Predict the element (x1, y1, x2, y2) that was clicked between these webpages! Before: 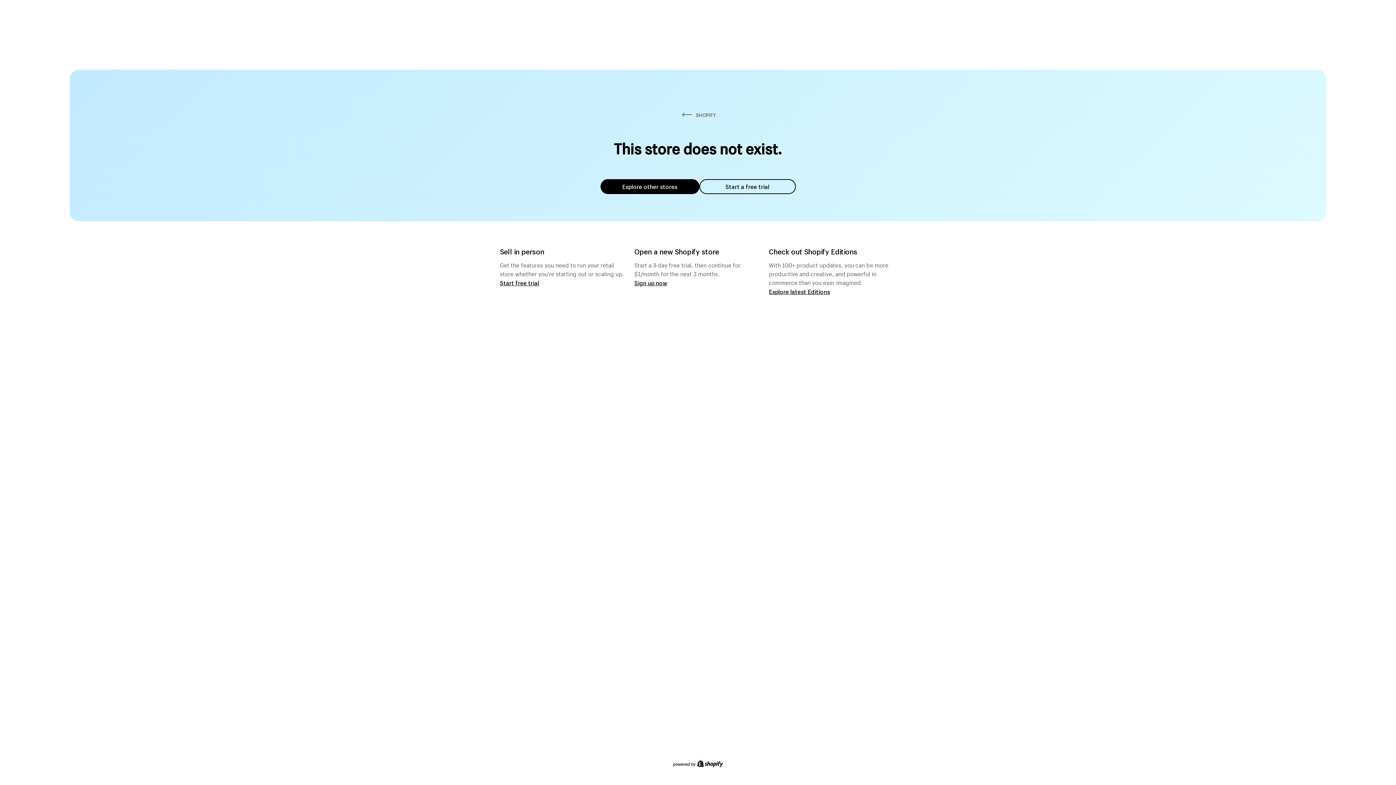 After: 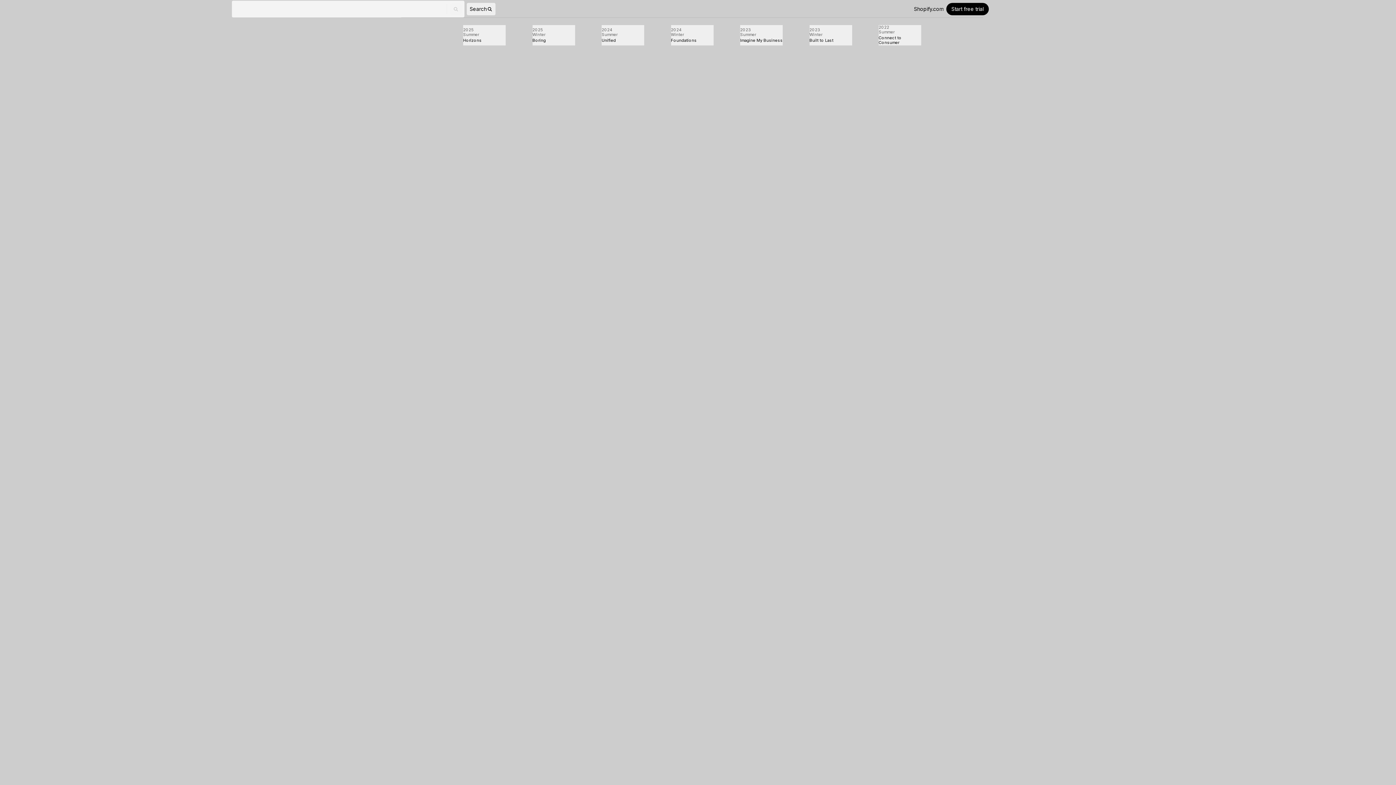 Action: bbox: (769, 287, 830, 295) label: Explore latest Editions